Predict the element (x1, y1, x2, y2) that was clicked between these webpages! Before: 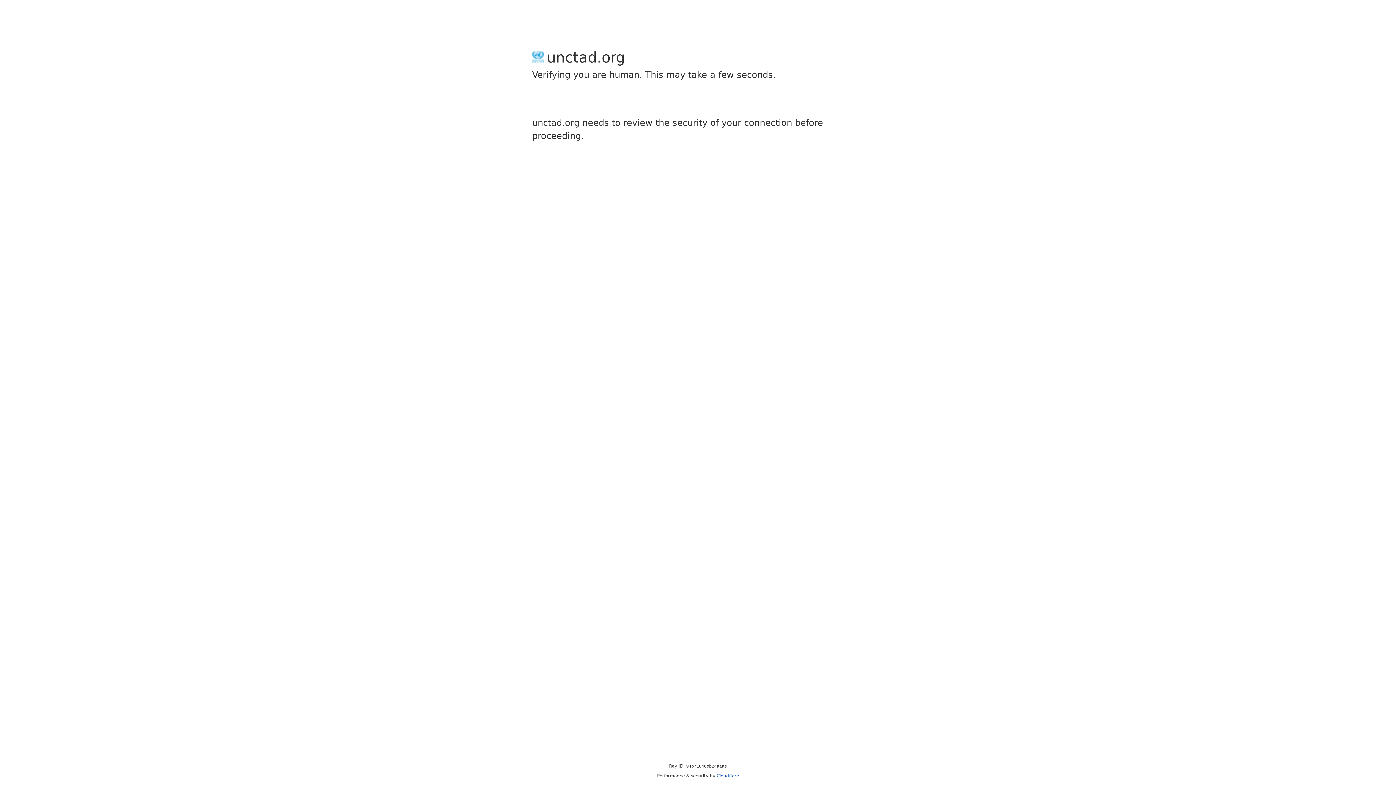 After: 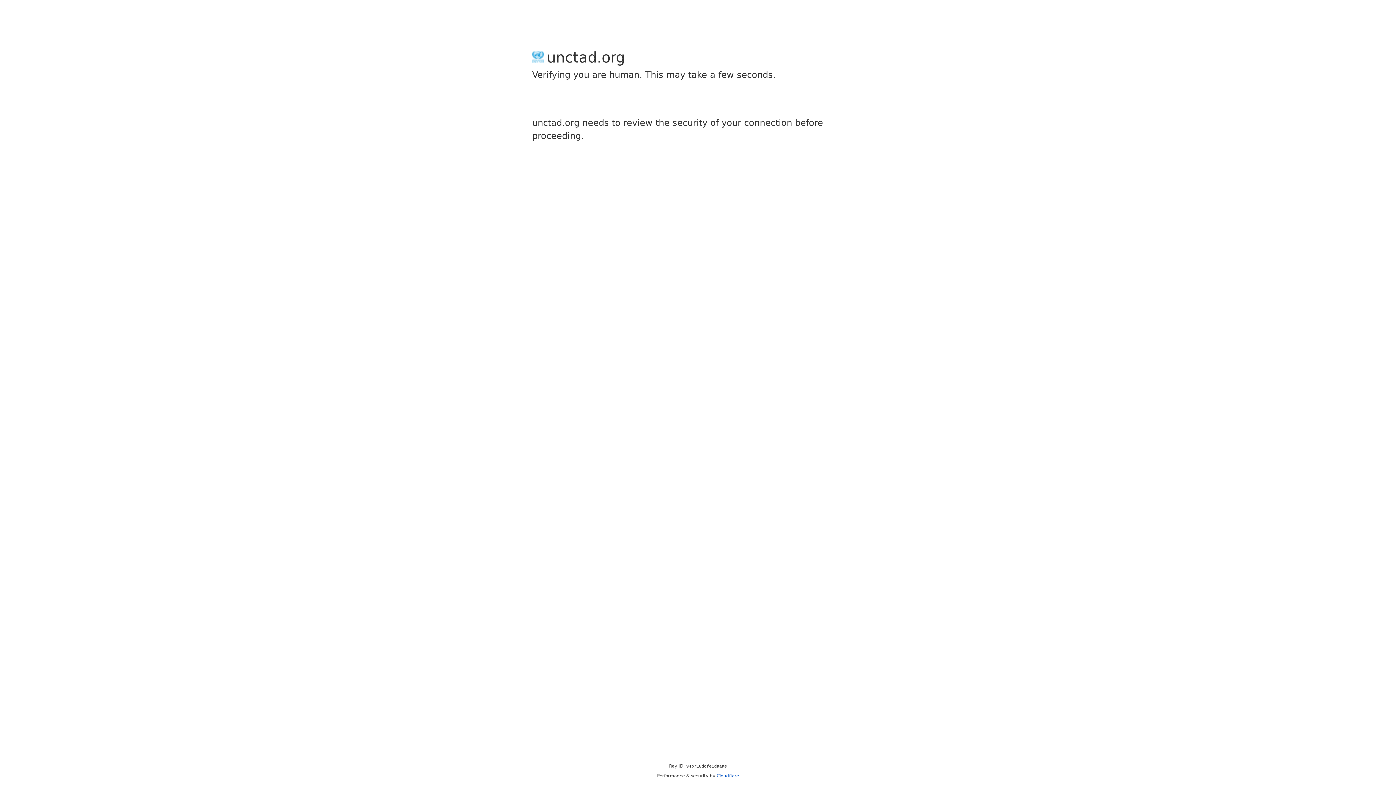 Action: bbox: (716, 773, 739, 778) label: Cloudflare